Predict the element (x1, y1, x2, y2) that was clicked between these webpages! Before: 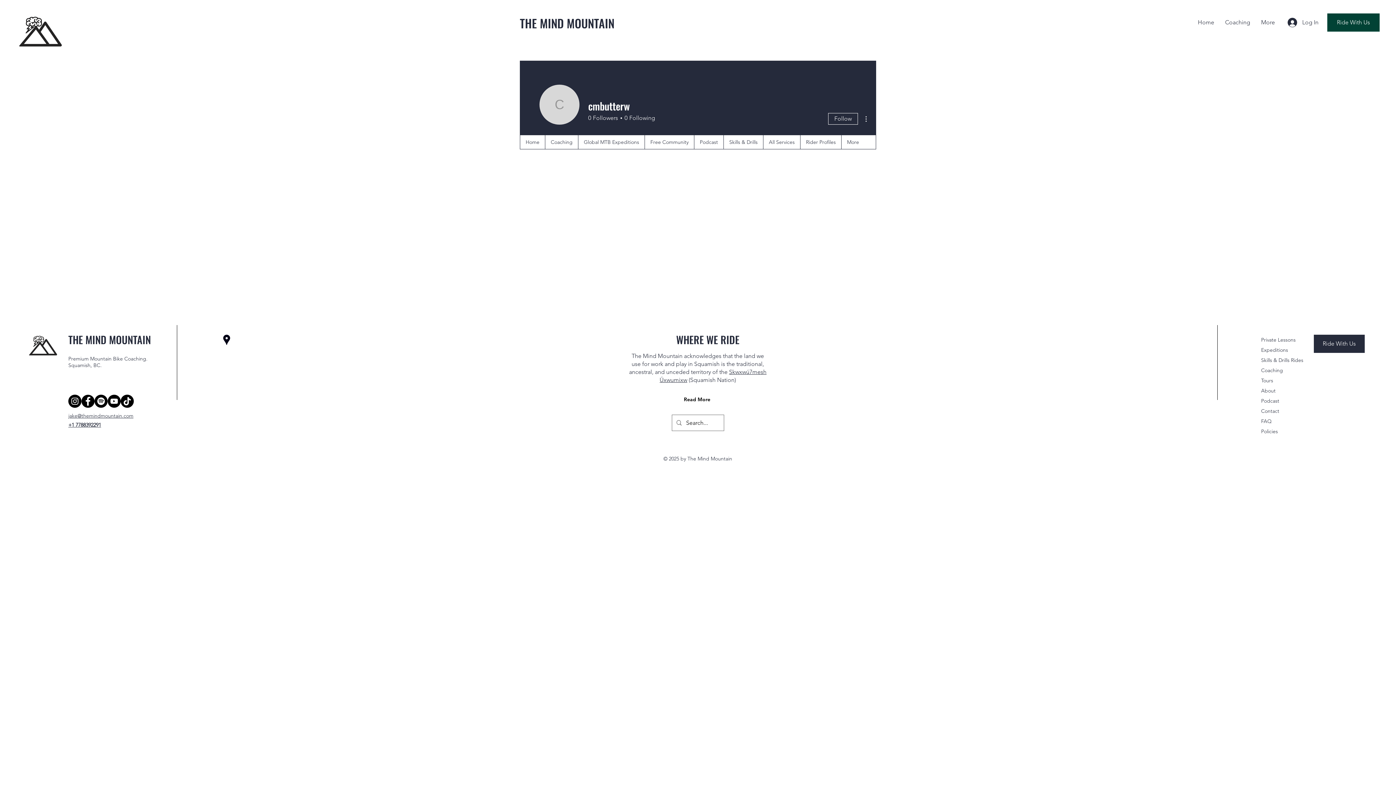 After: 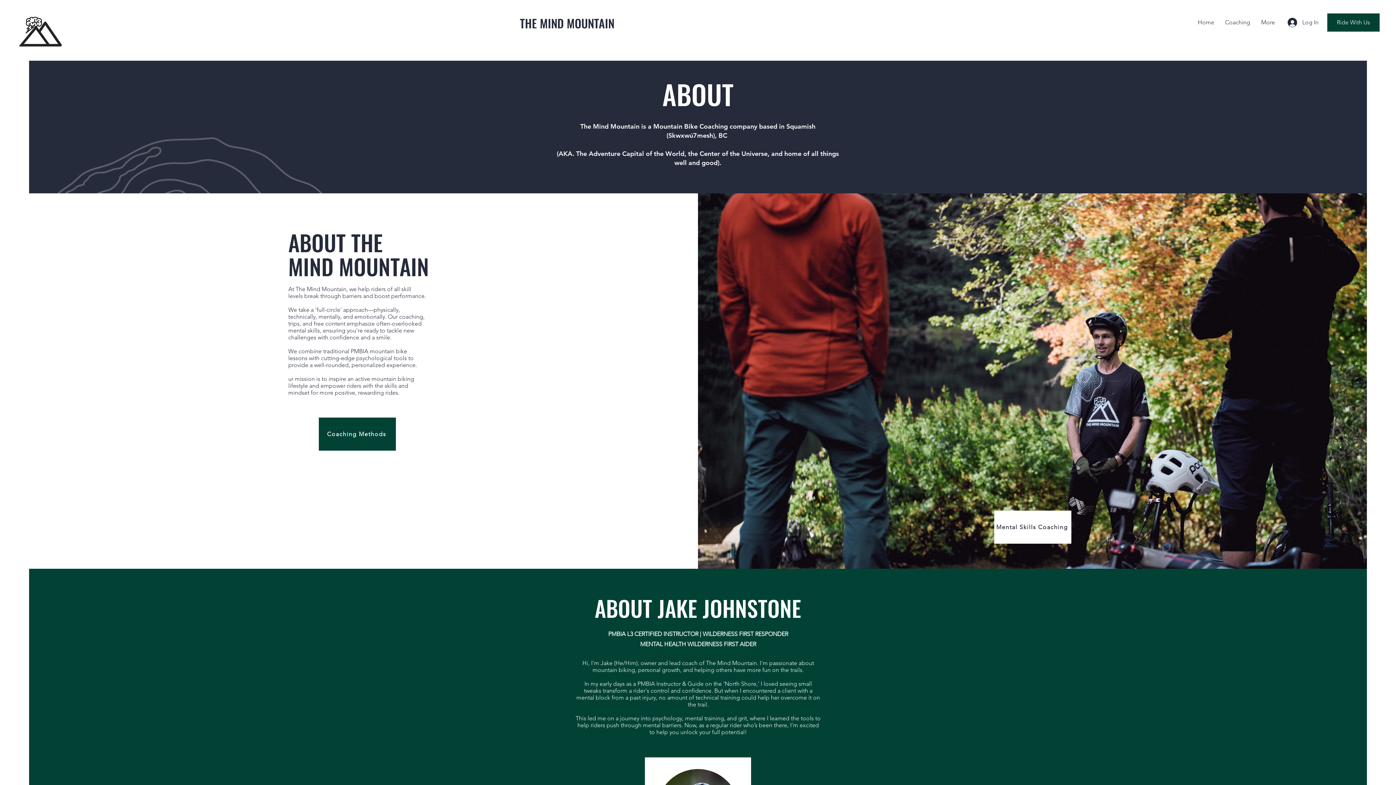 Action: label: About bbox: (1261, 387, 1276, 394)